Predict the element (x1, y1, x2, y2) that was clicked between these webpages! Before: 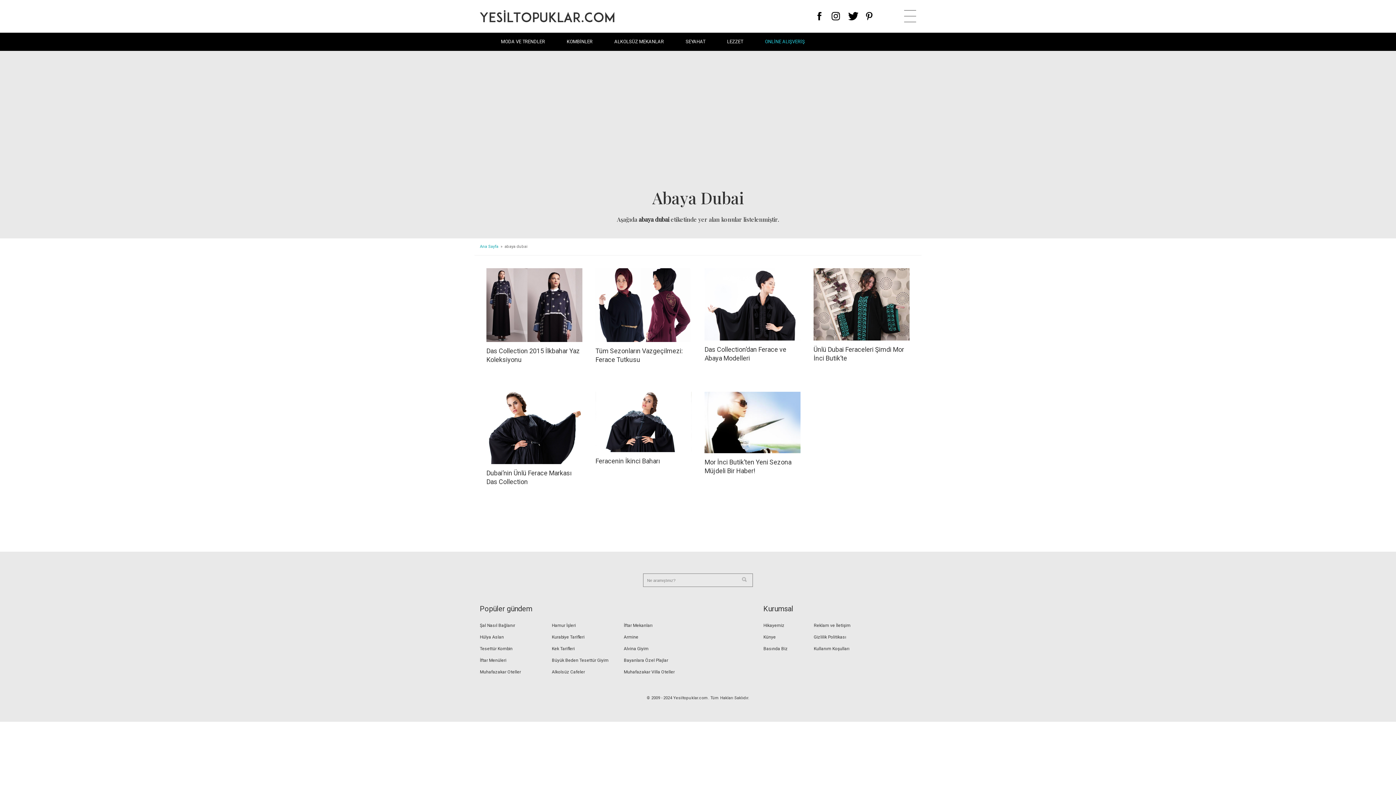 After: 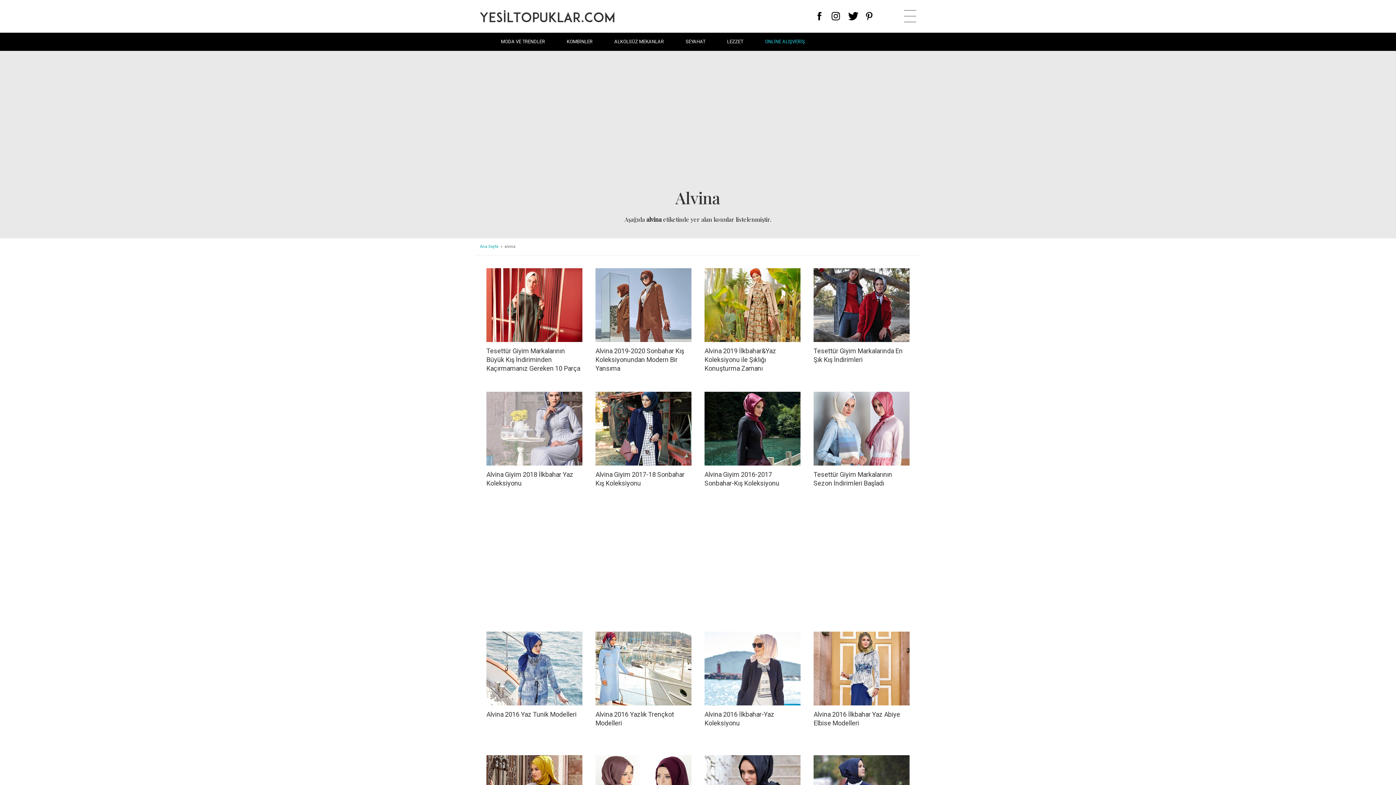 Action: bbox: (624, 643, 696, 654) label: Alvina Giyim